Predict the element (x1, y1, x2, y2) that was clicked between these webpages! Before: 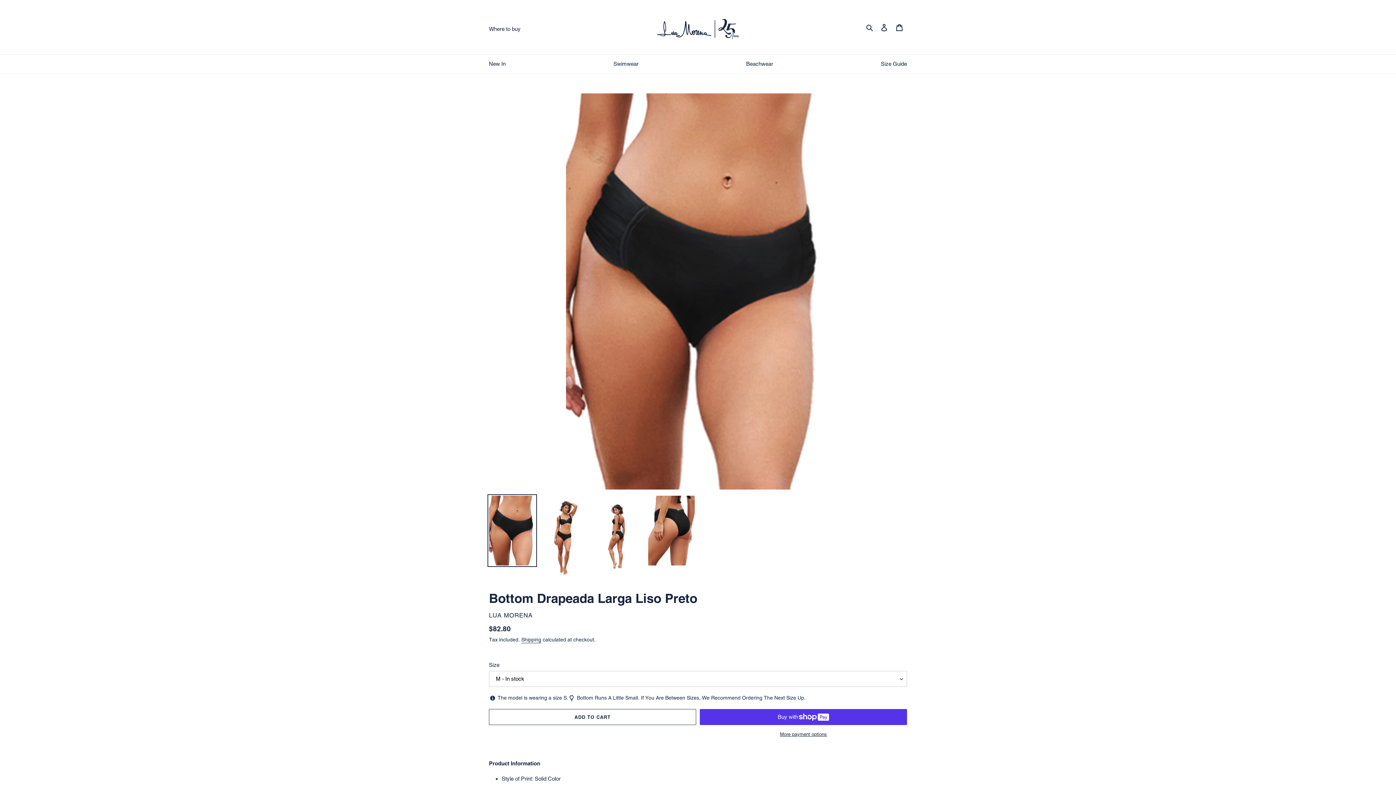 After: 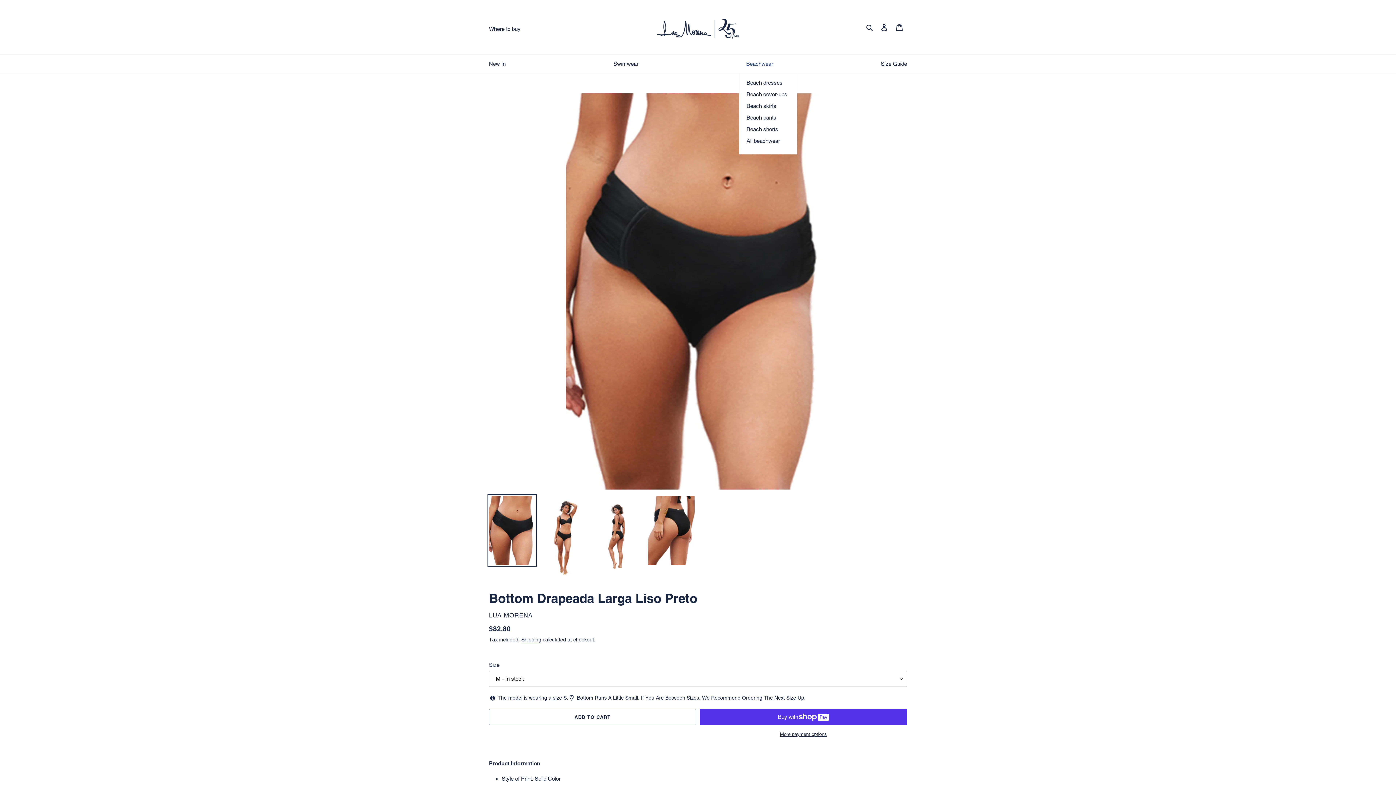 Action: label: Beachwear bbox: (746, 54, 773, 72)